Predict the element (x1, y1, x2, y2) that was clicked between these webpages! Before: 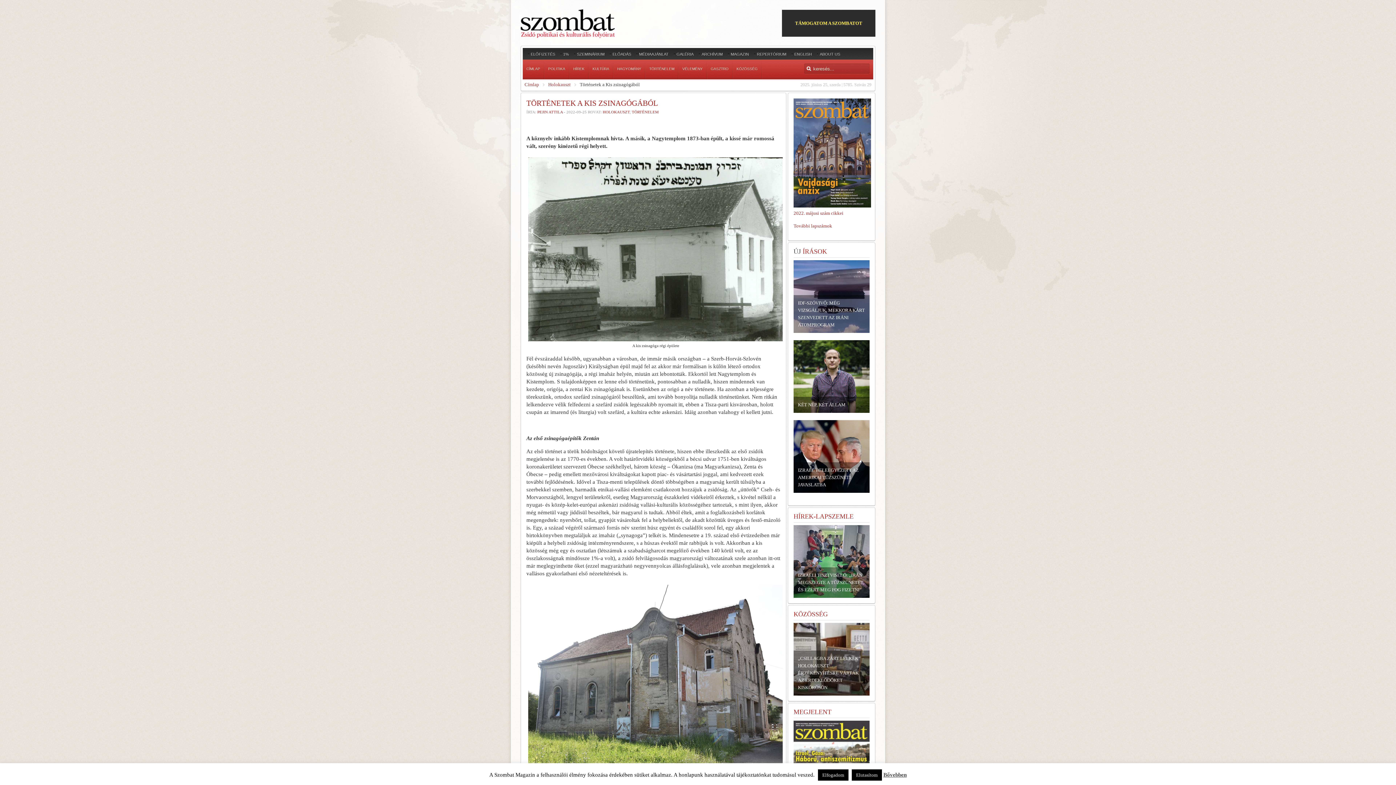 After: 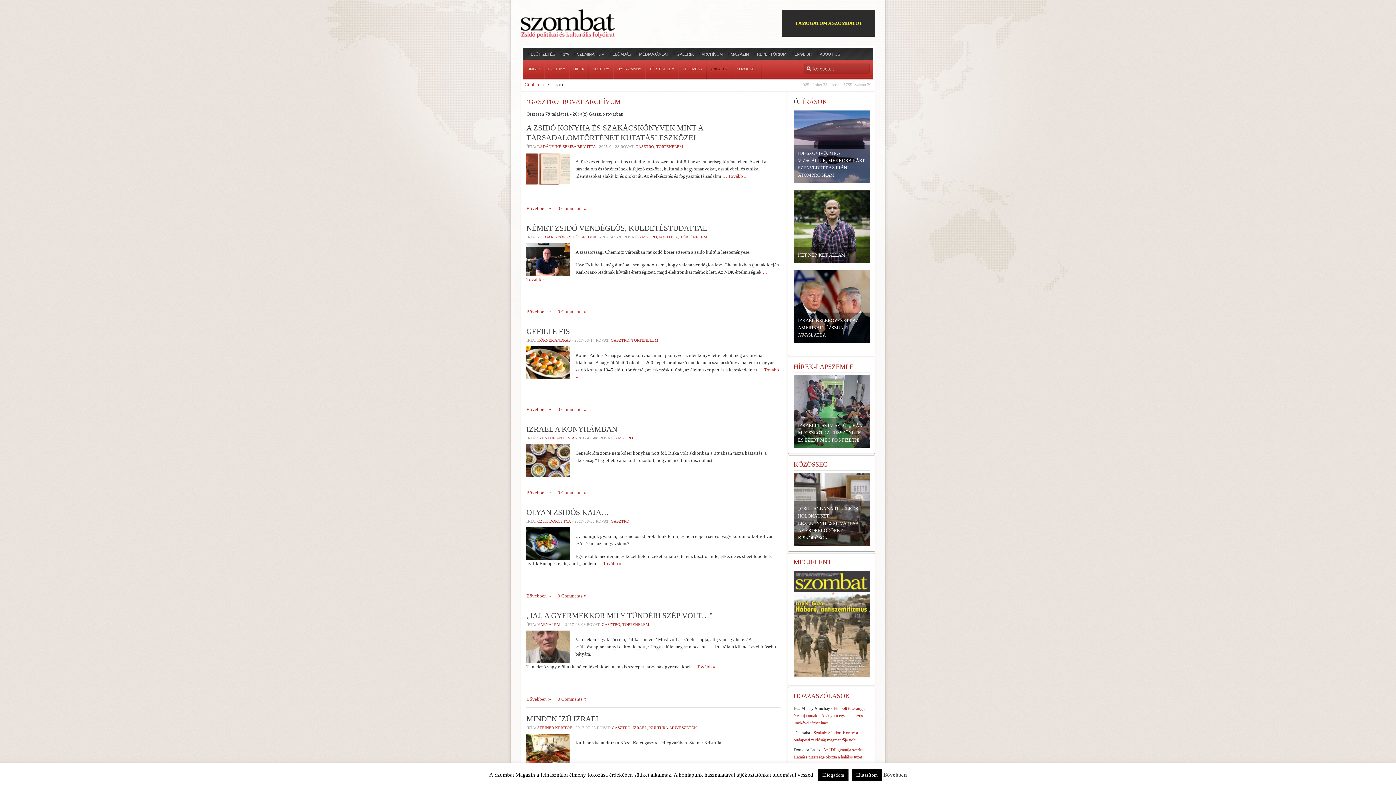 Action: label: GASZTRO bbox: (707, 59, 732, 78)